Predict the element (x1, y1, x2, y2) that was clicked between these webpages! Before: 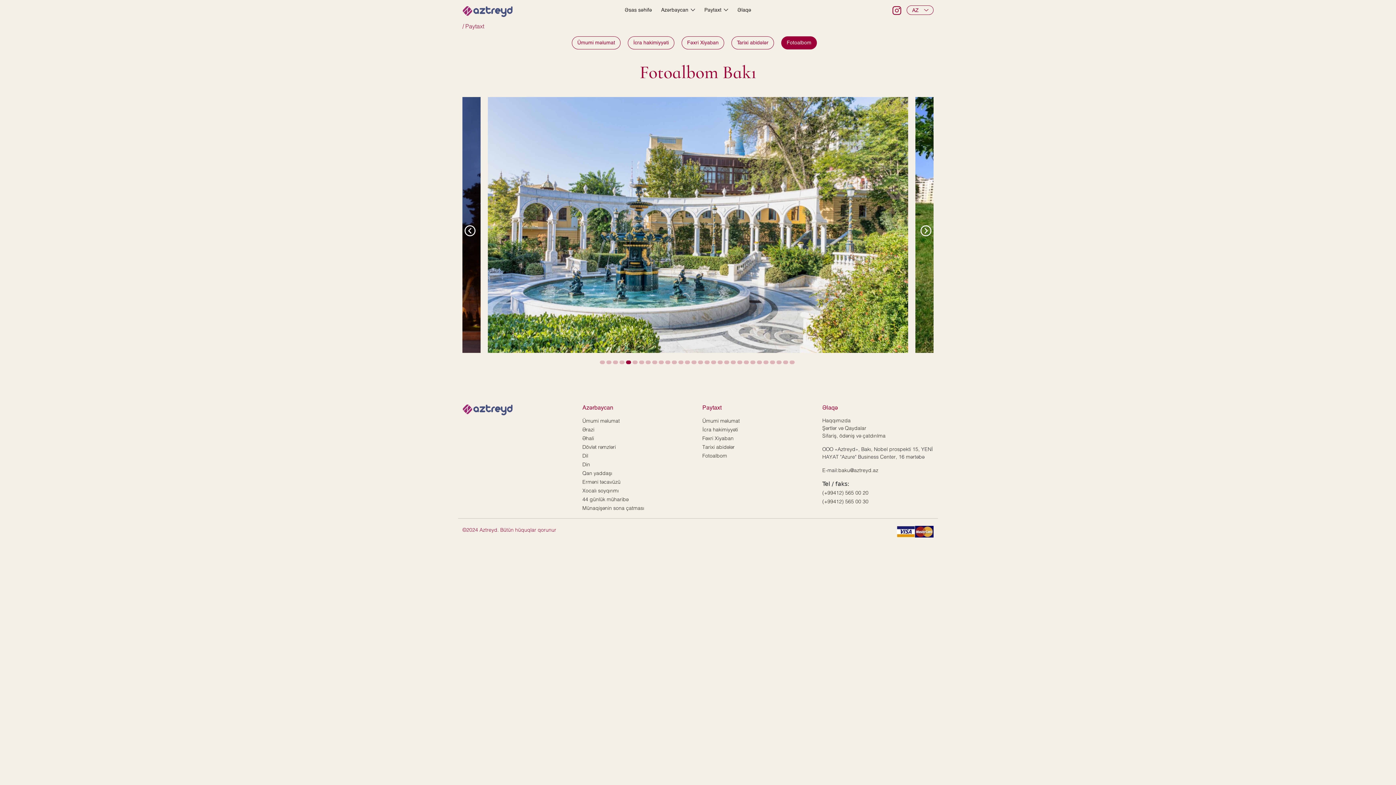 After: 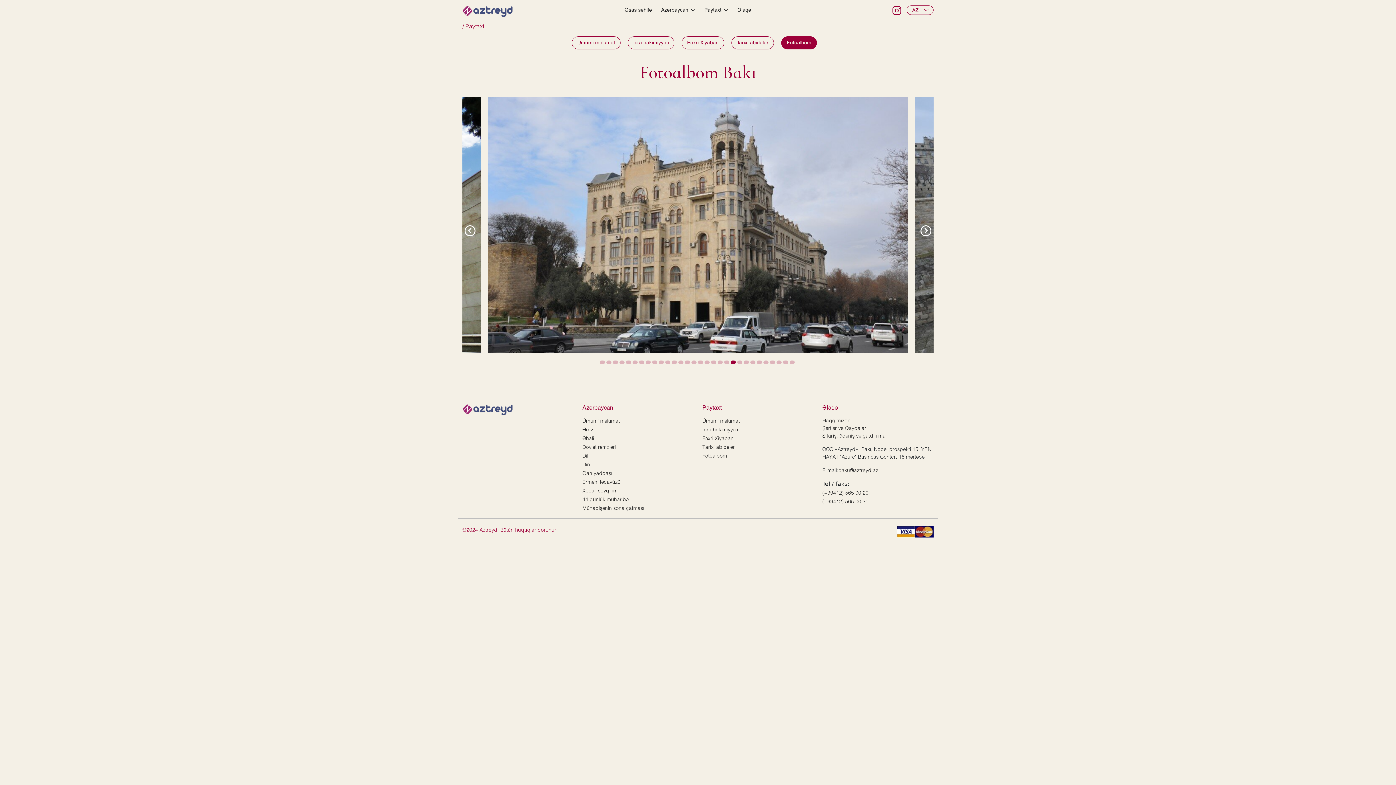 Action: label: 21 of 30 bbox: (730, 360, 736, 365)